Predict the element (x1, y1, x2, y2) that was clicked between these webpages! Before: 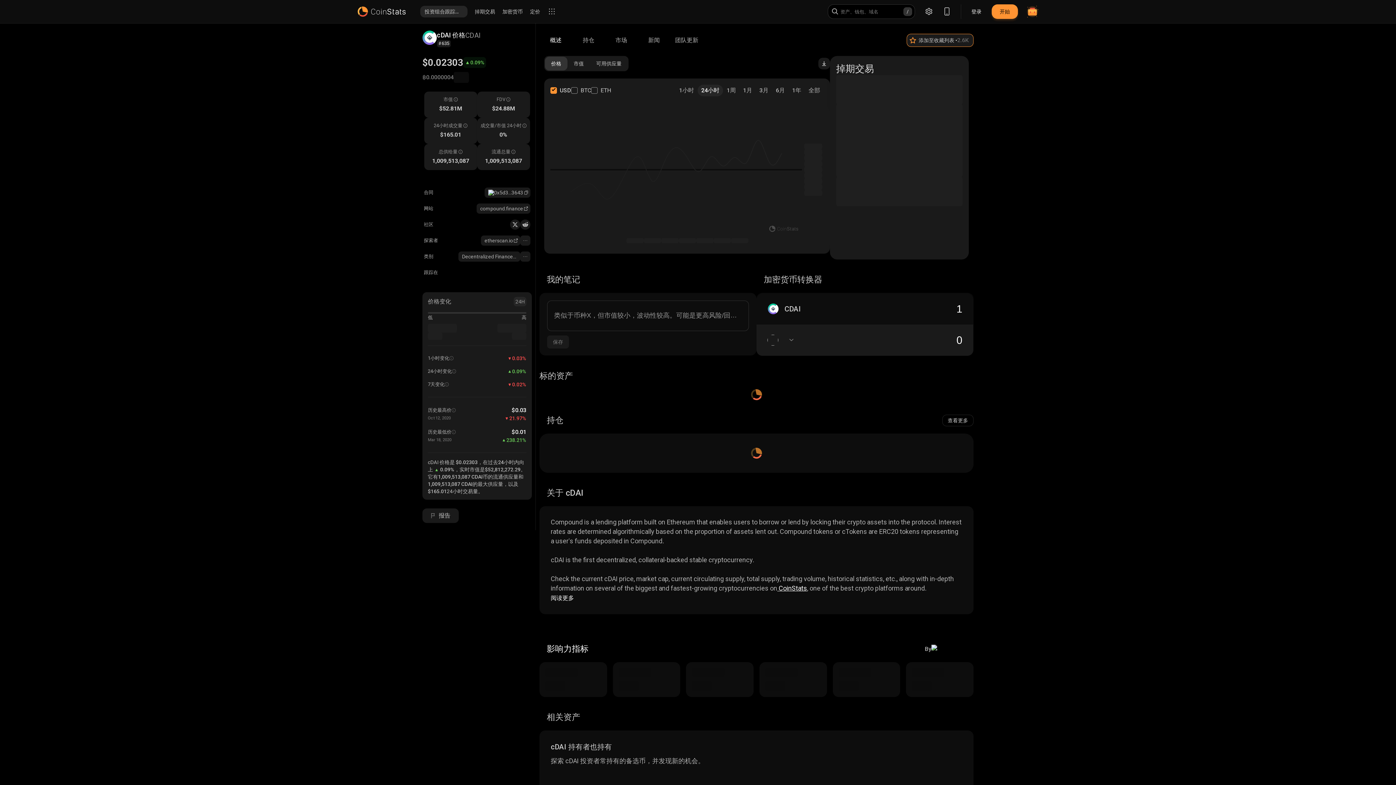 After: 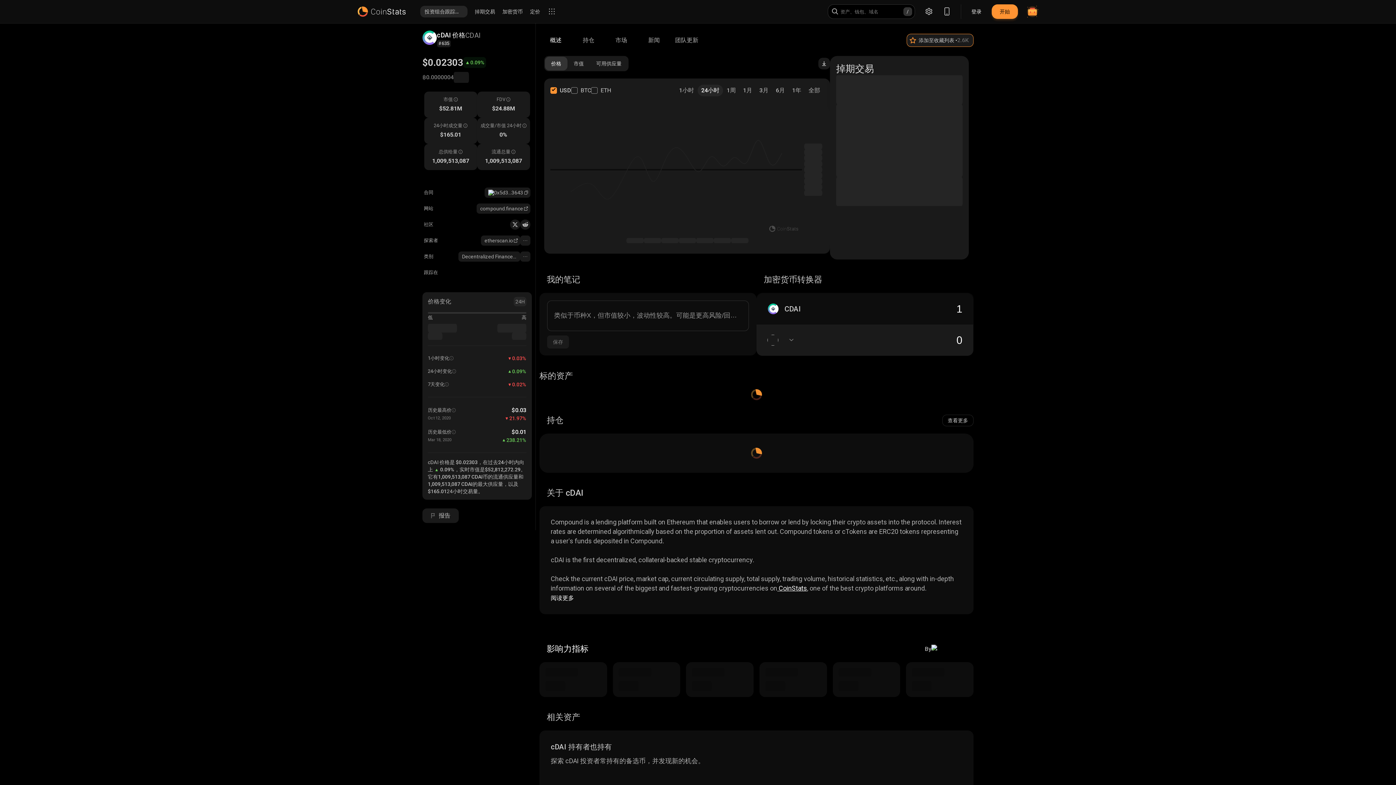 Action: bbox: (539, 30, 572, 50) label: 概述